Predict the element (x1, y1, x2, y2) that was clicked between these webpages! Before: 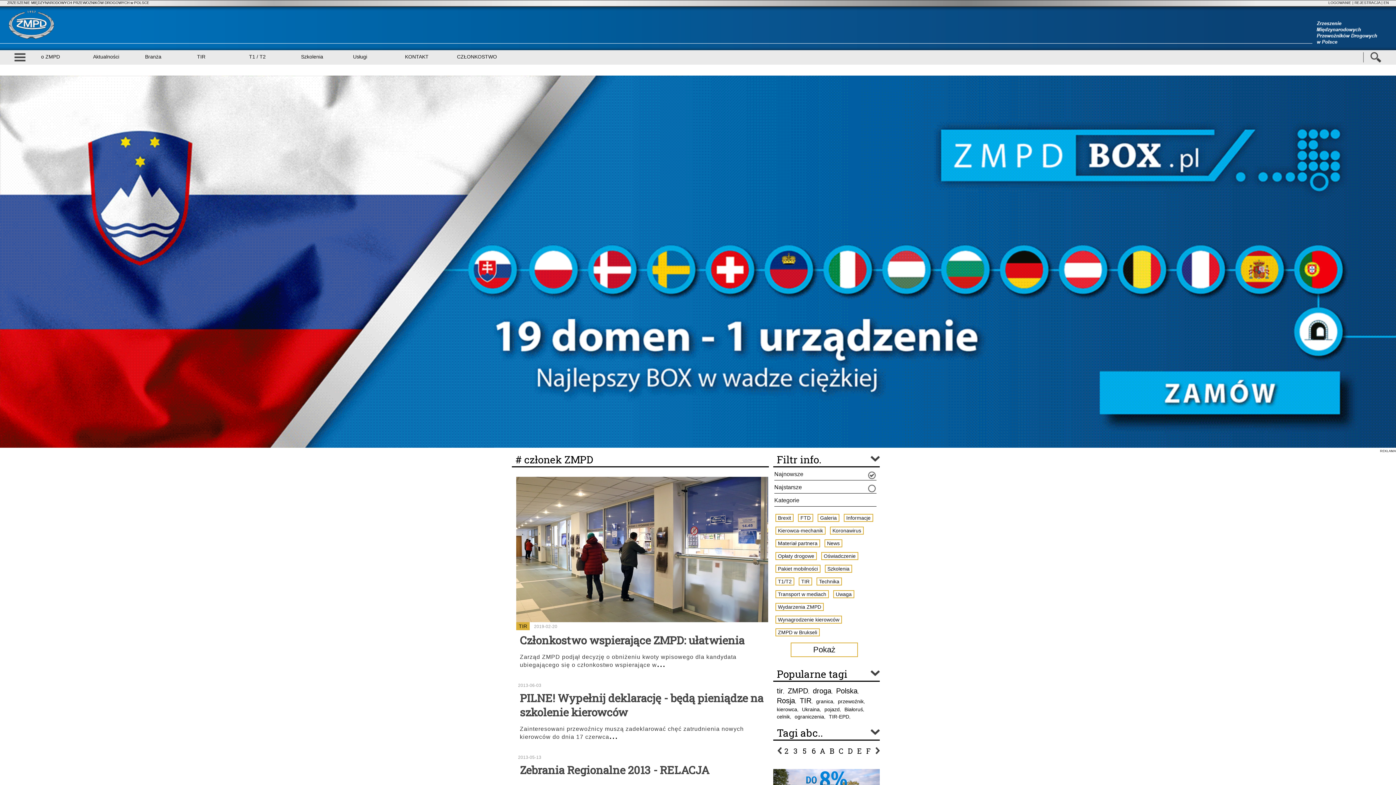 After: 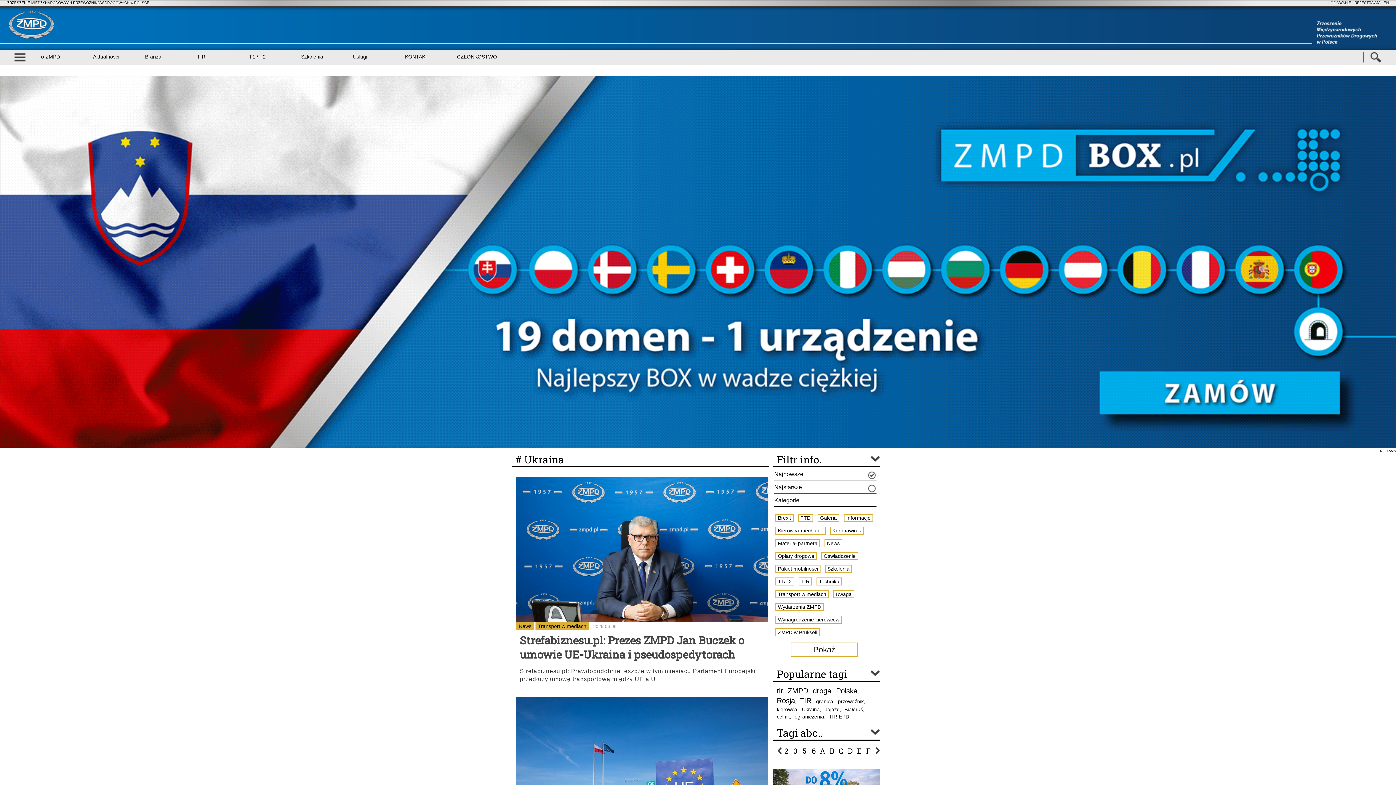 Action: label: Ukraina bbox: (802, 706, 819, 712)